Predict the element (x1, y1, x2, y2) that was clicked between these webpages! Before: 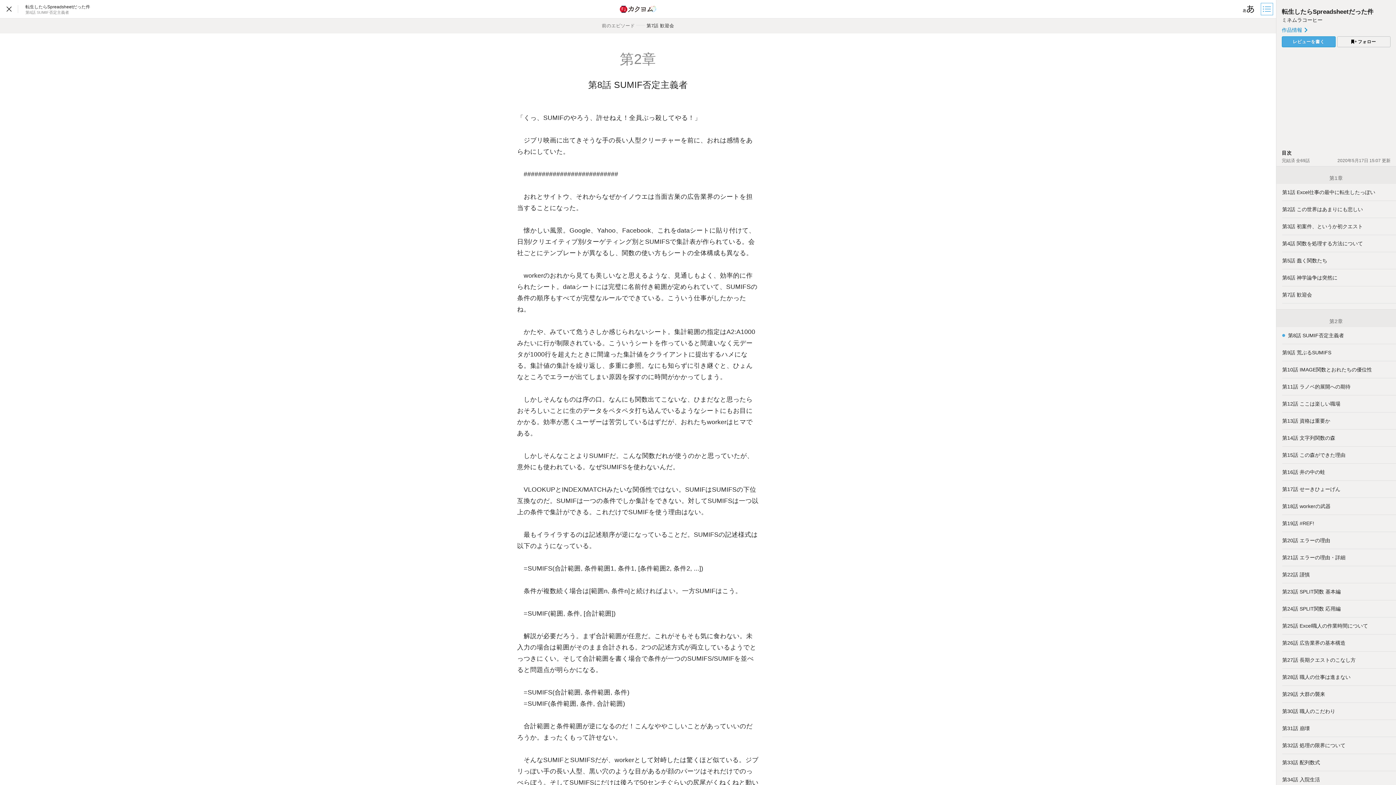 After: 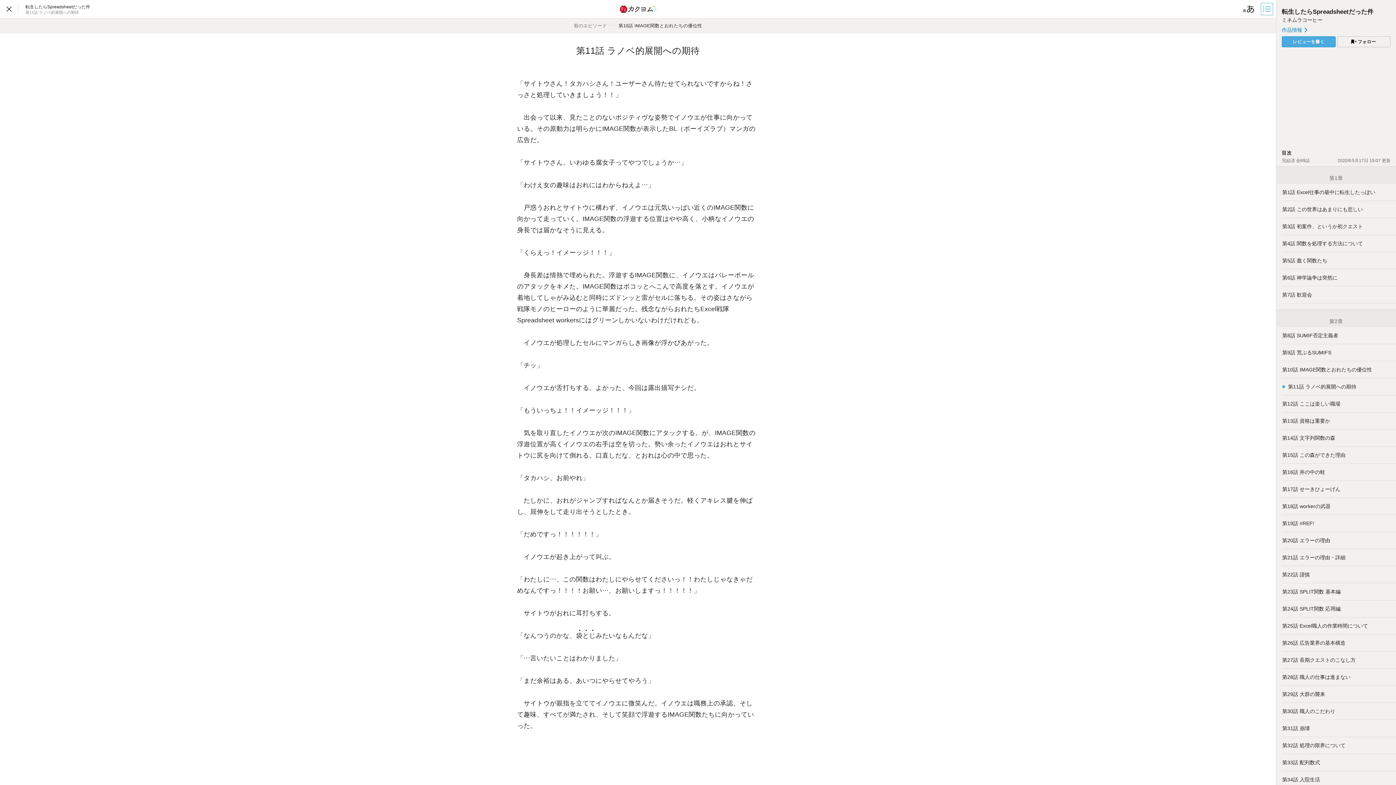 Action: label: 第11話 ラノベ的展開への期待 bbox: (1282, 378, 1396, 394)